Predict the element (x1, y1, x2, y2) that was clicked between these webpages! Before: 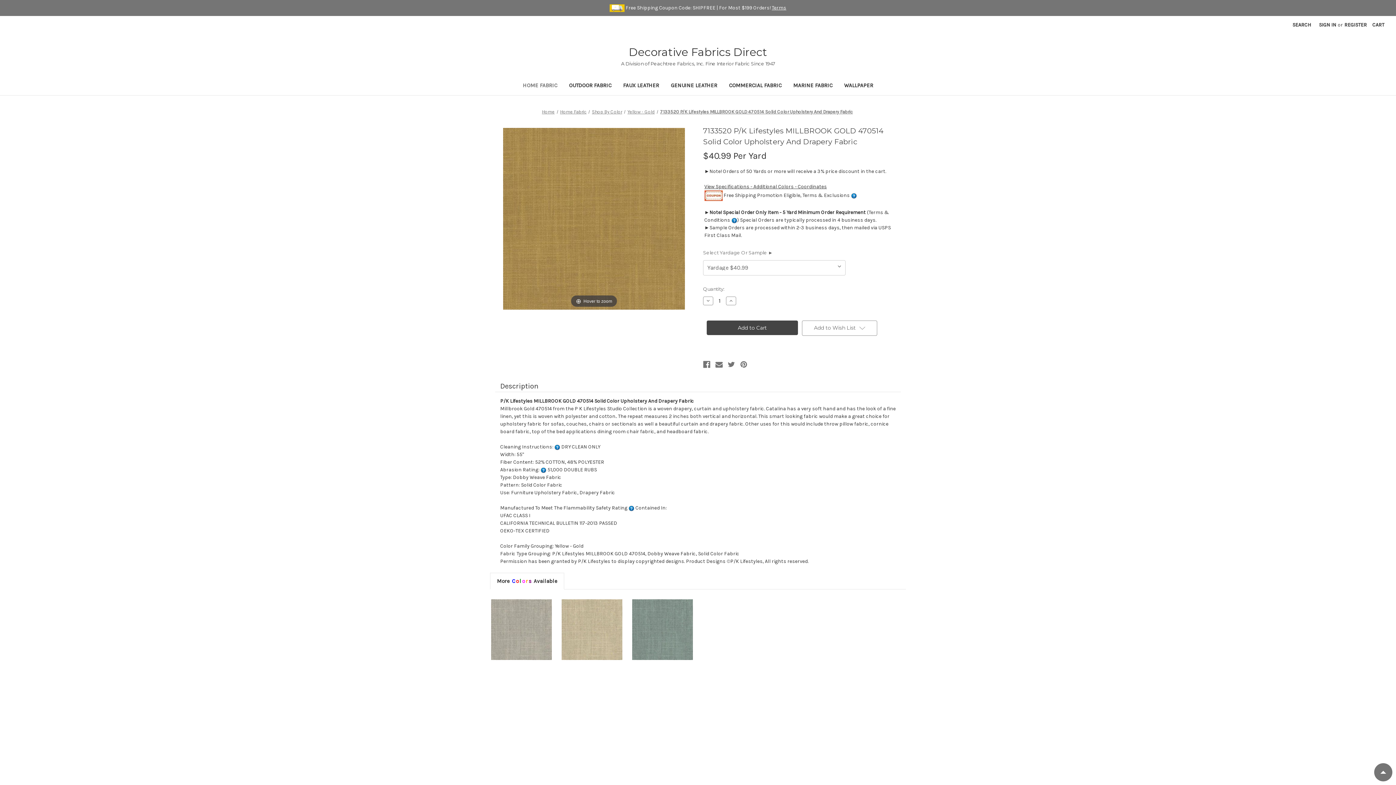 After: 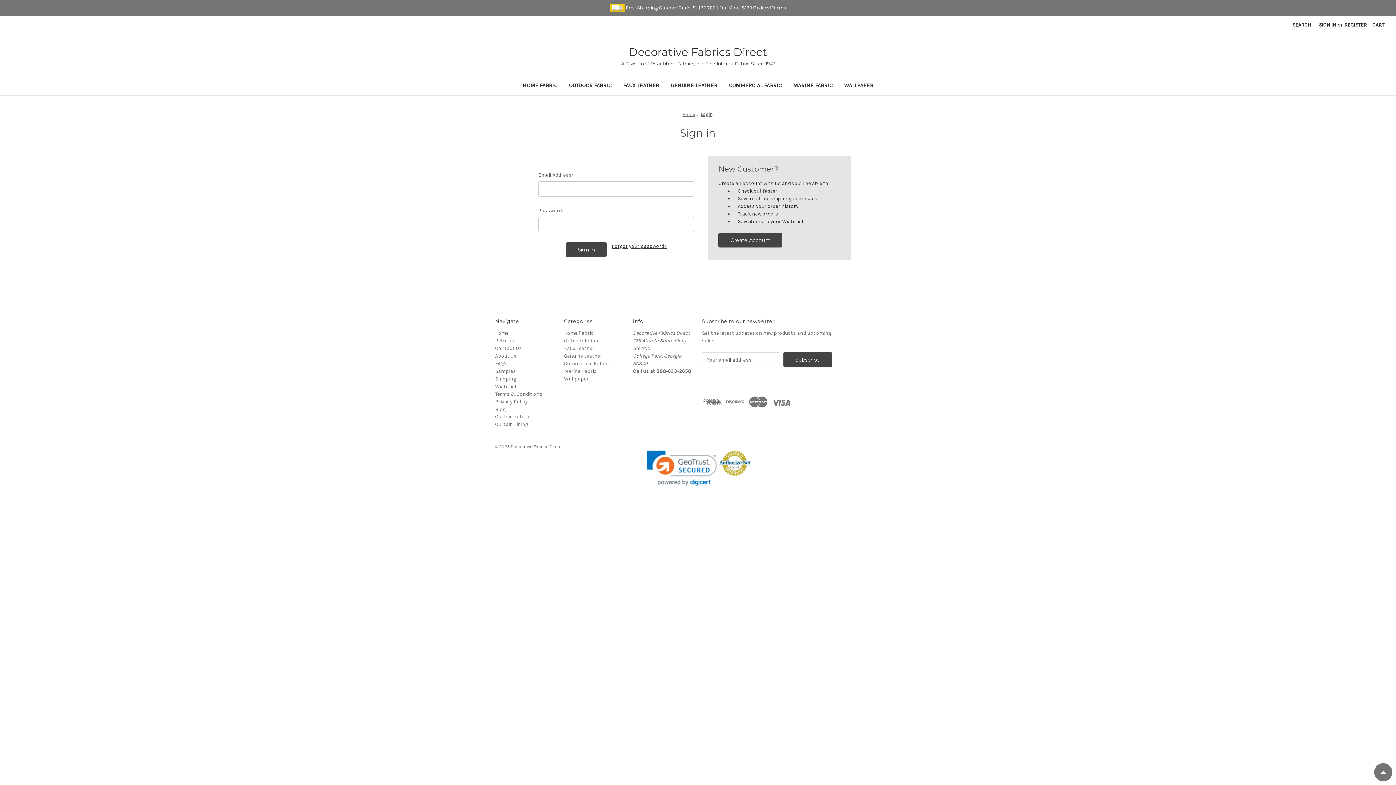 Action: bbox: (1315, 16, 1340, 33) label: Sign in